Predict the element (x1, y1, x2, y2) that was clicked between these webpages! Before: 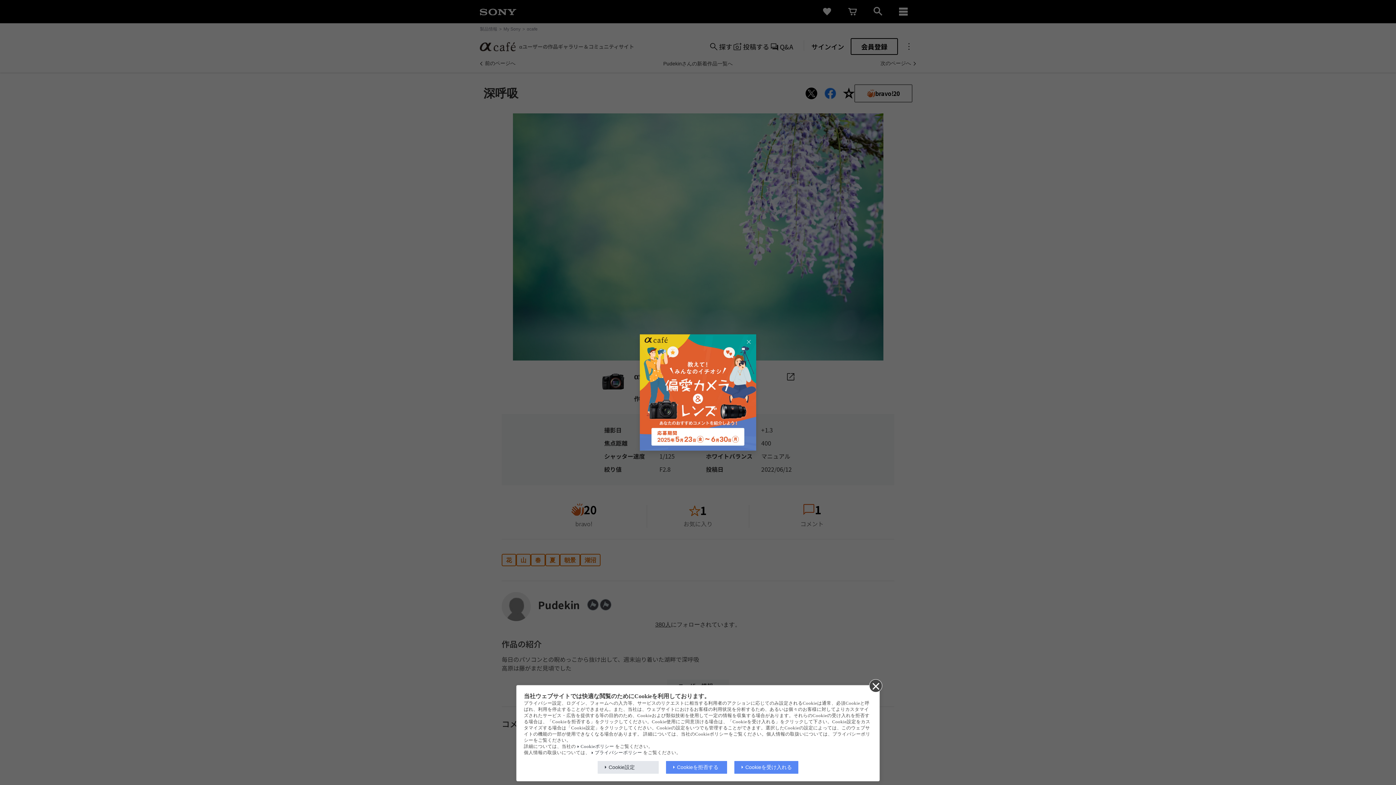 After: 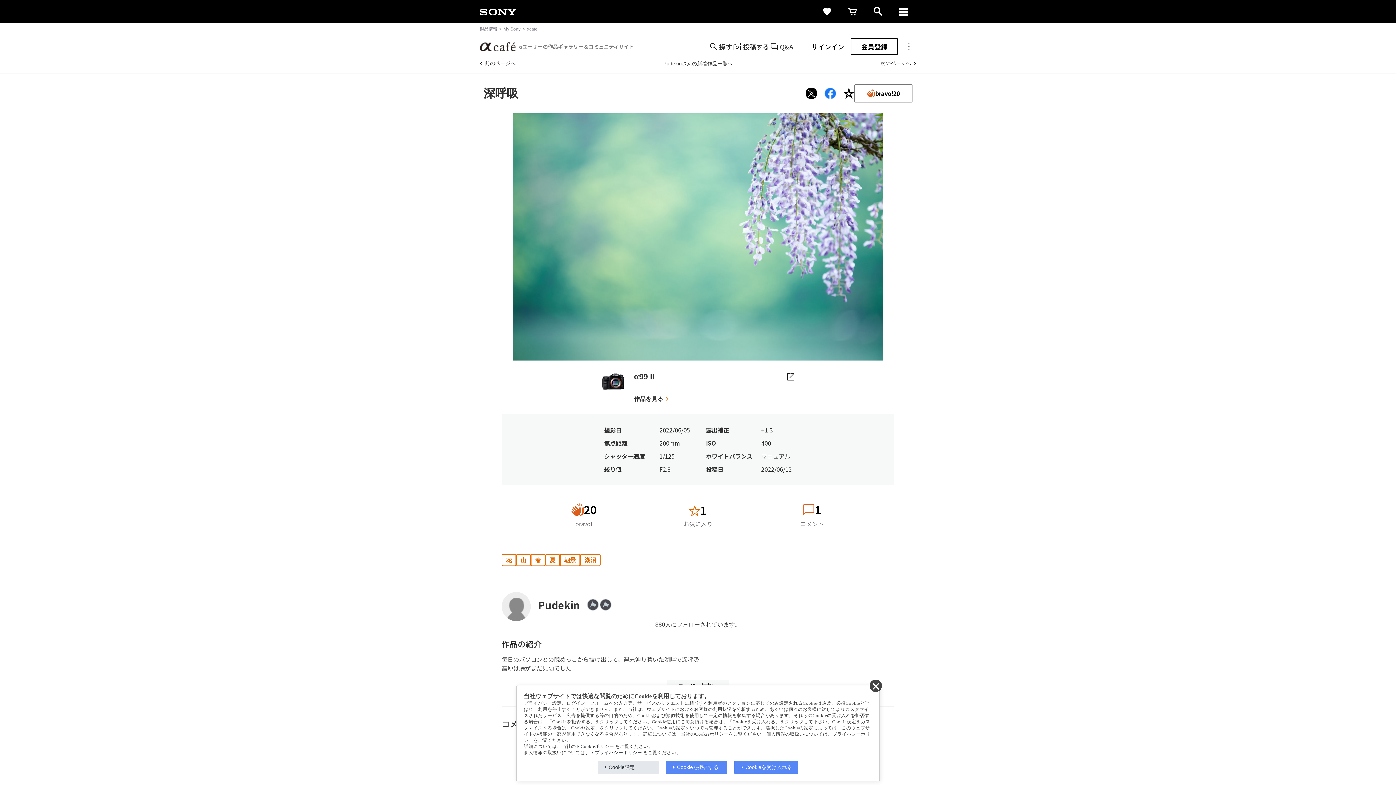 Action: bbox: (744, 337, 753, 346)